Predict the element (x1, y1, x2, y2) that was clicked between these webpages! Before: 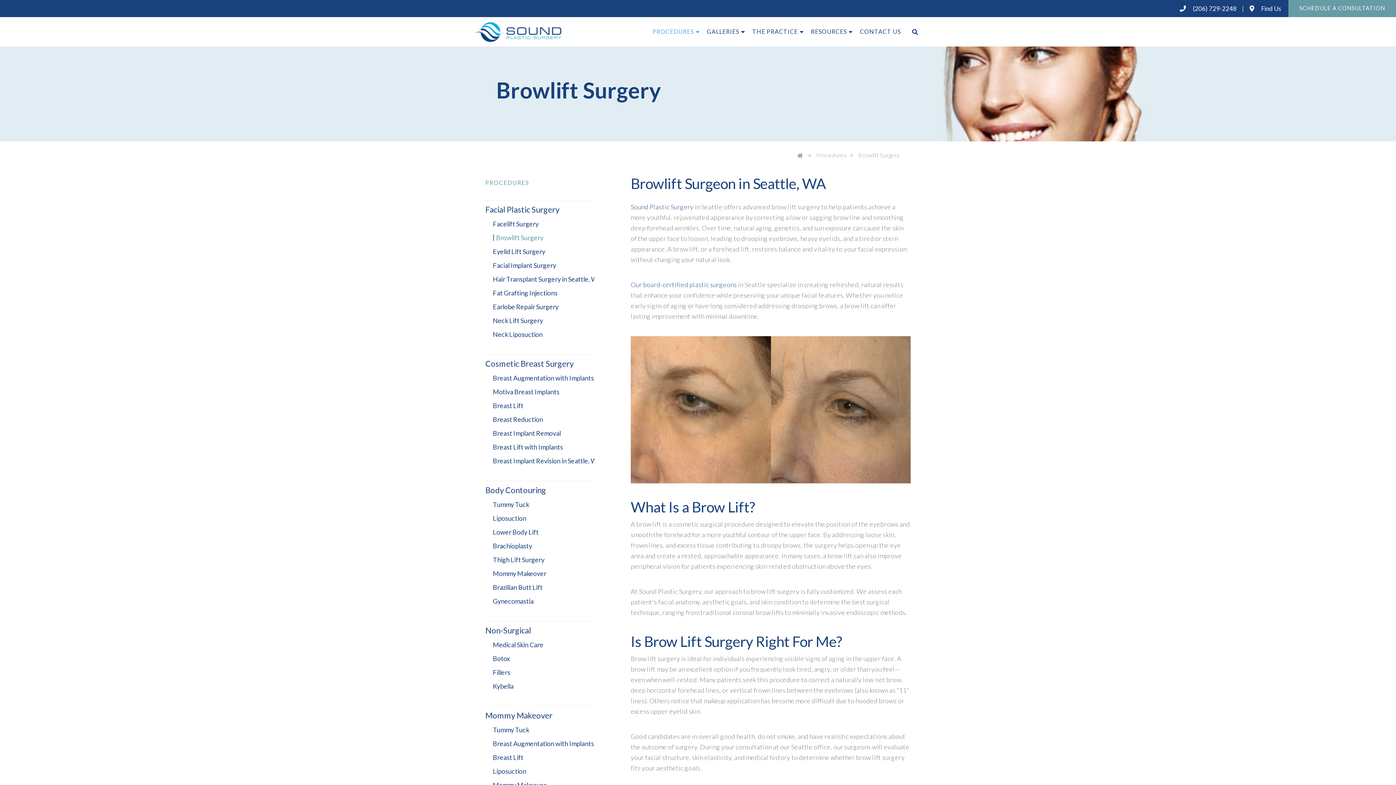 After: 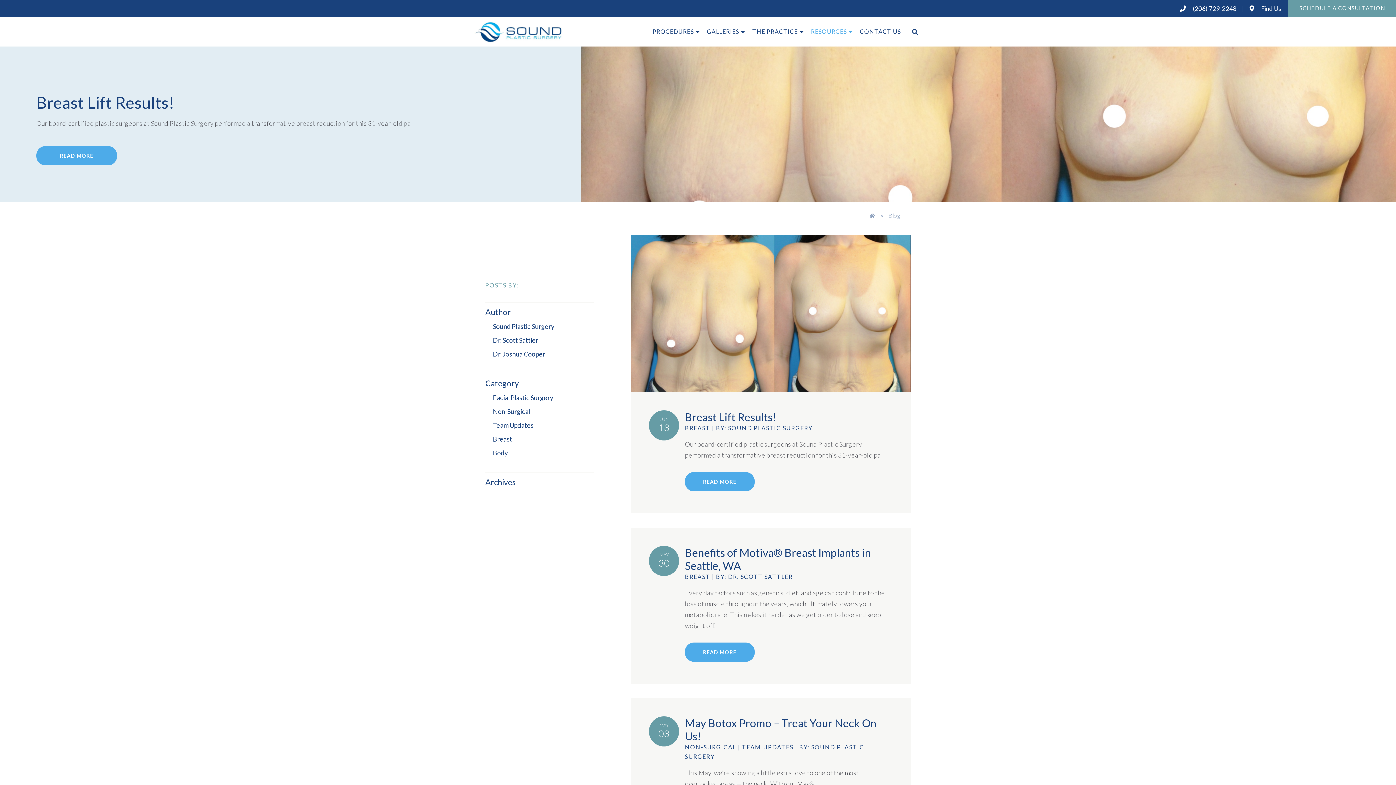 Action: label: RESOURCES bbox: (805, 17, 848, 46)